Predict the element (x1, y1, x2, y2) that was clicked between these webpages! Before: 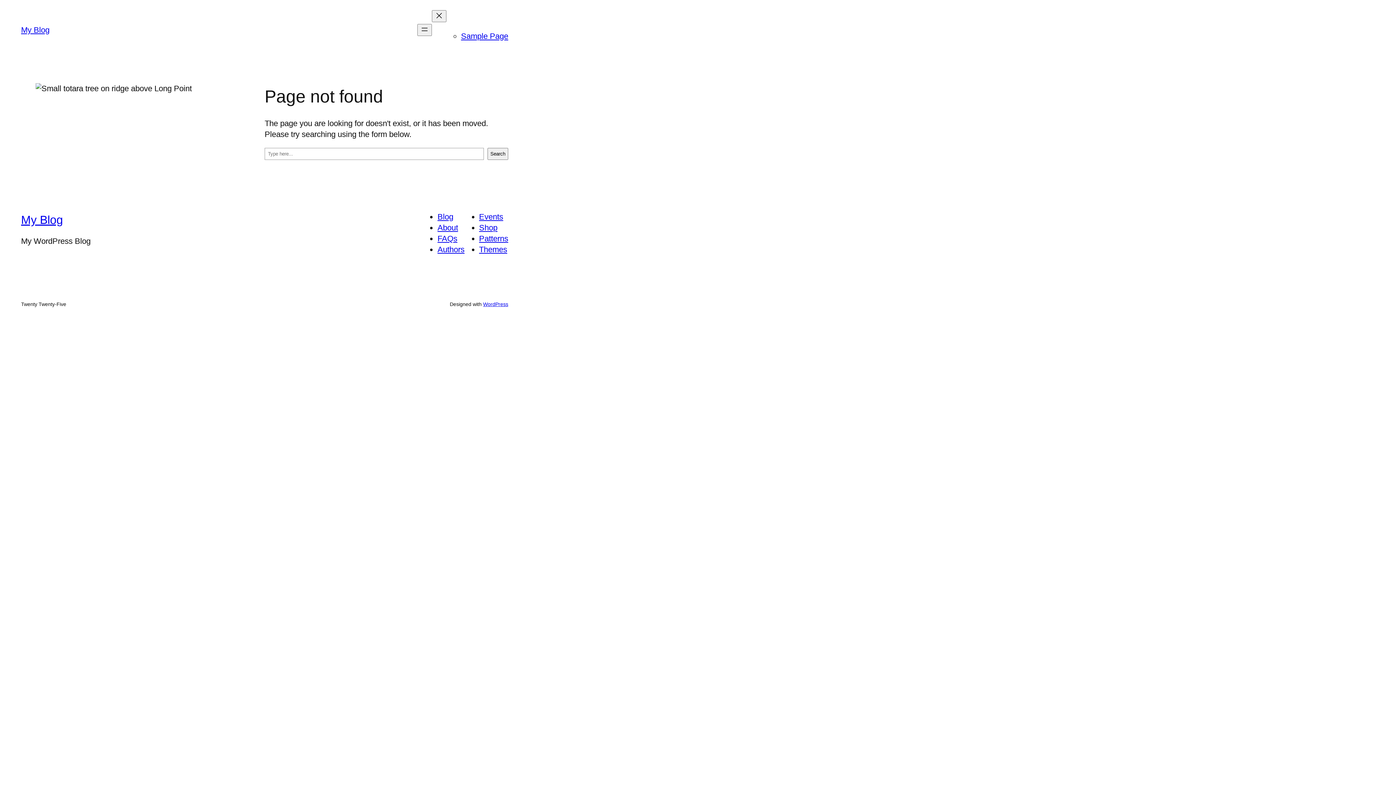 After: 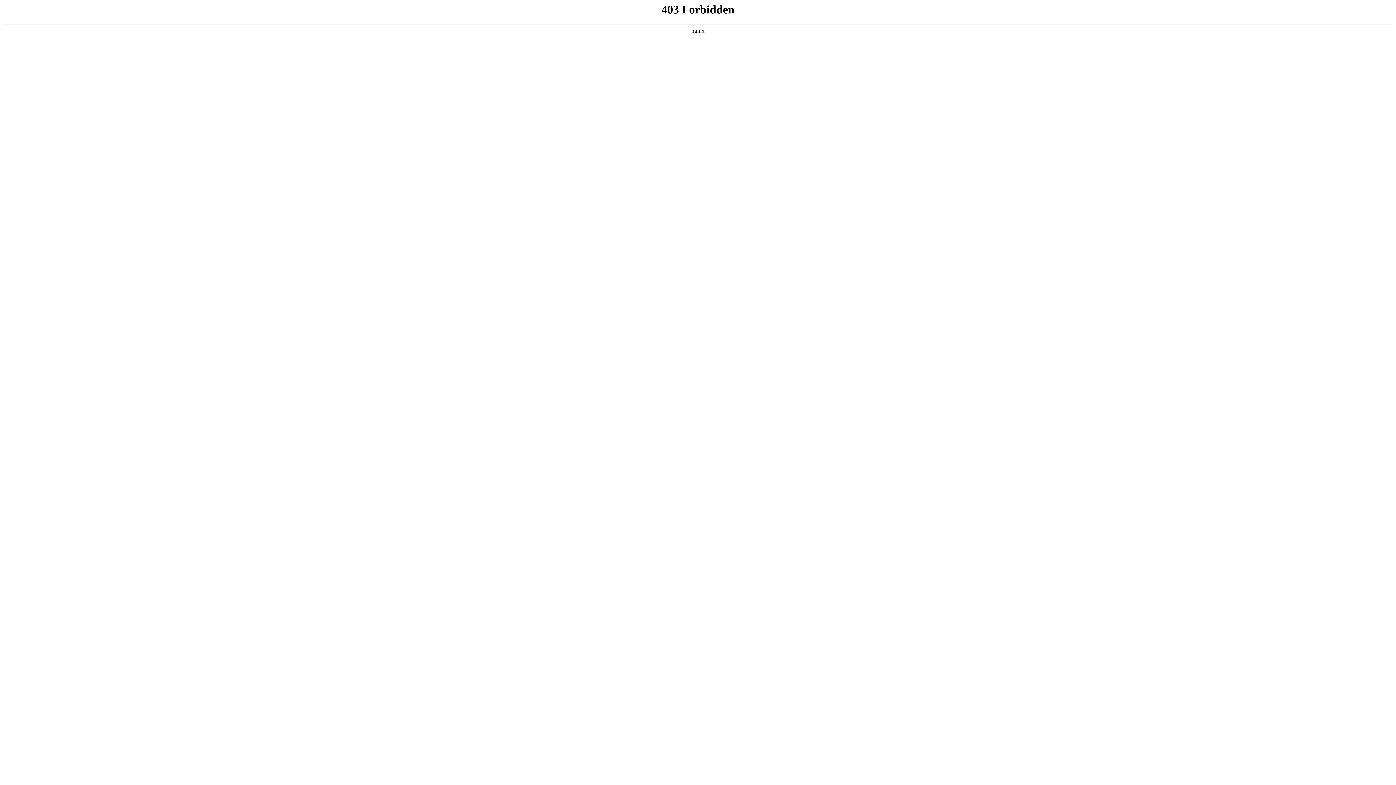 Action: bbox: (483, 301, 508, 307) label: WordPress